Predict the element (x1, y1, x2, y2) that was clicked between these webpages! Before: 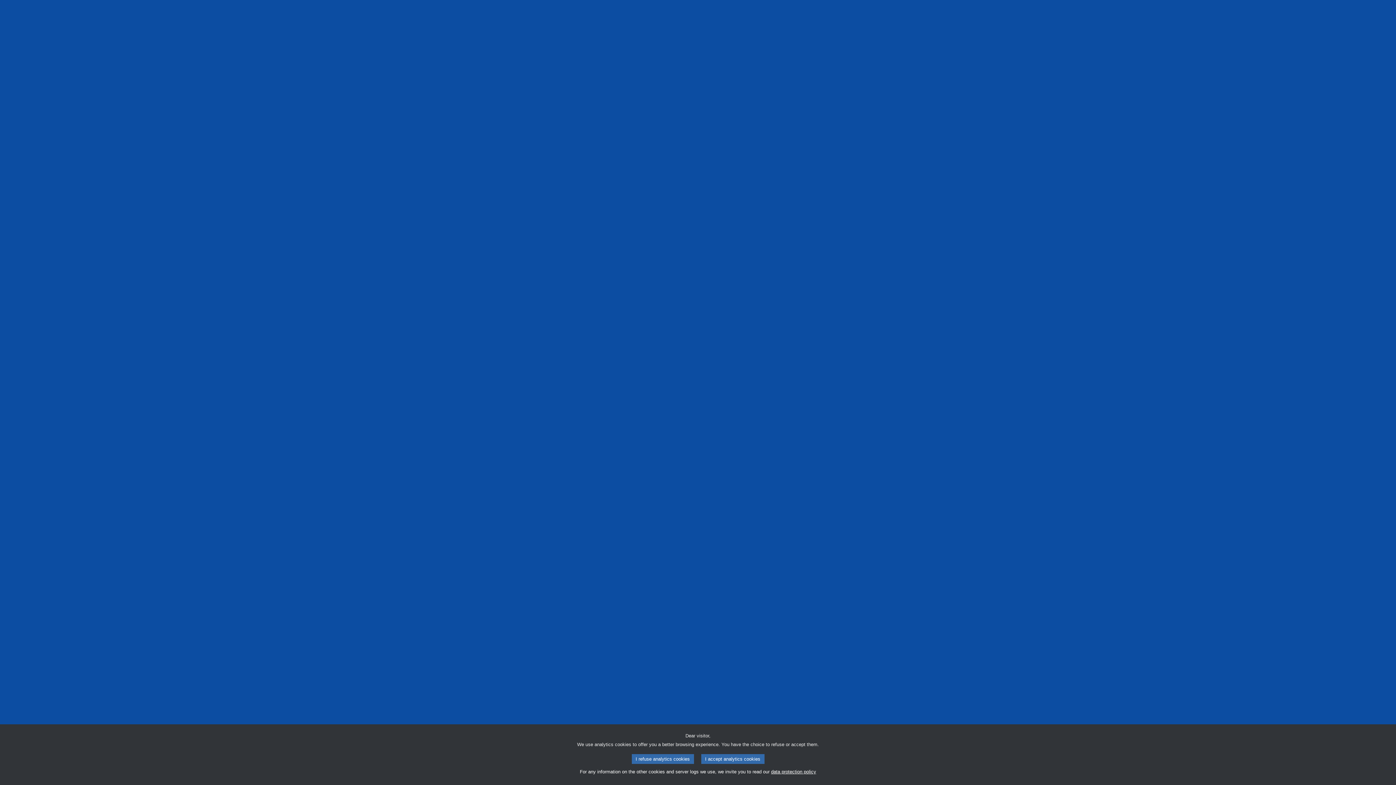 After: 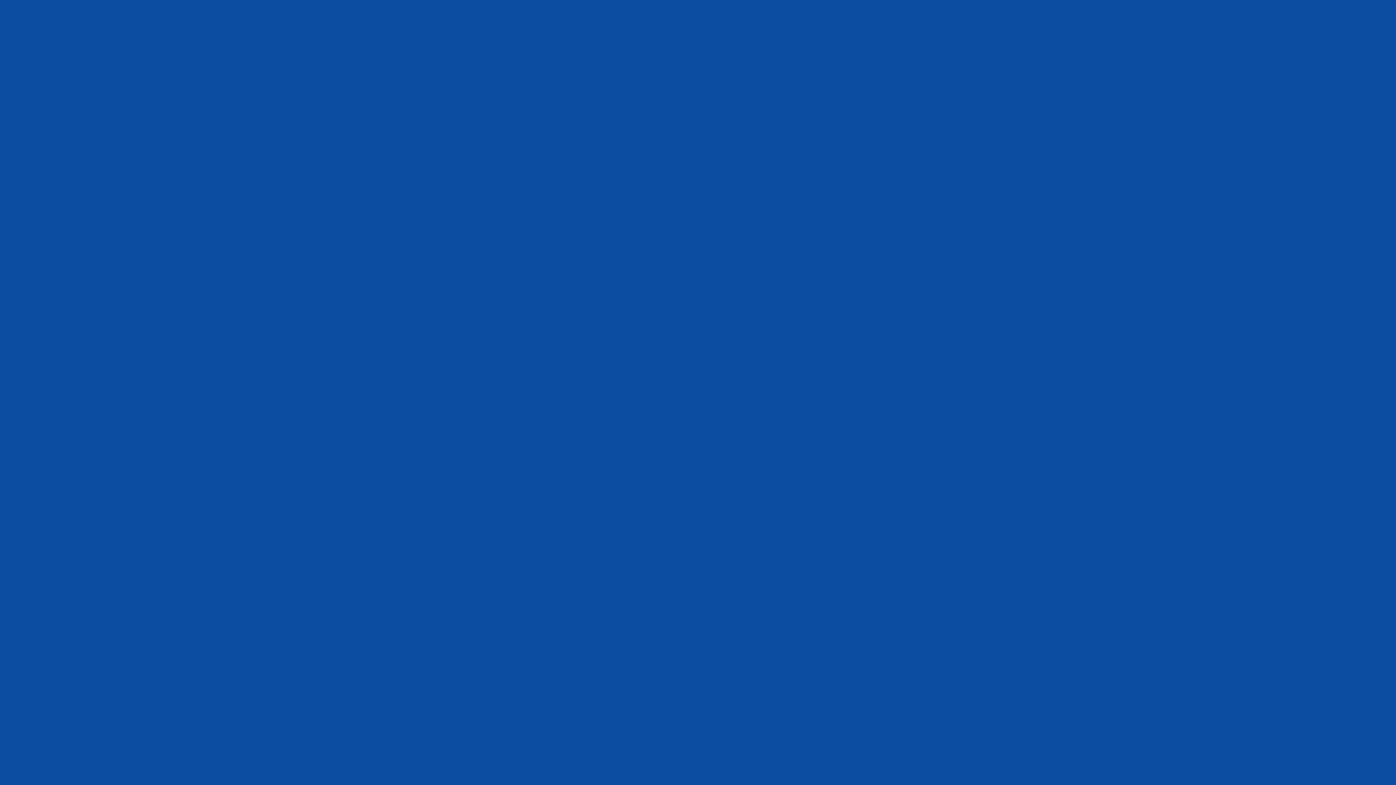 Action: bbox: (701, 754, 764, 764) label: I accept analytics cookies